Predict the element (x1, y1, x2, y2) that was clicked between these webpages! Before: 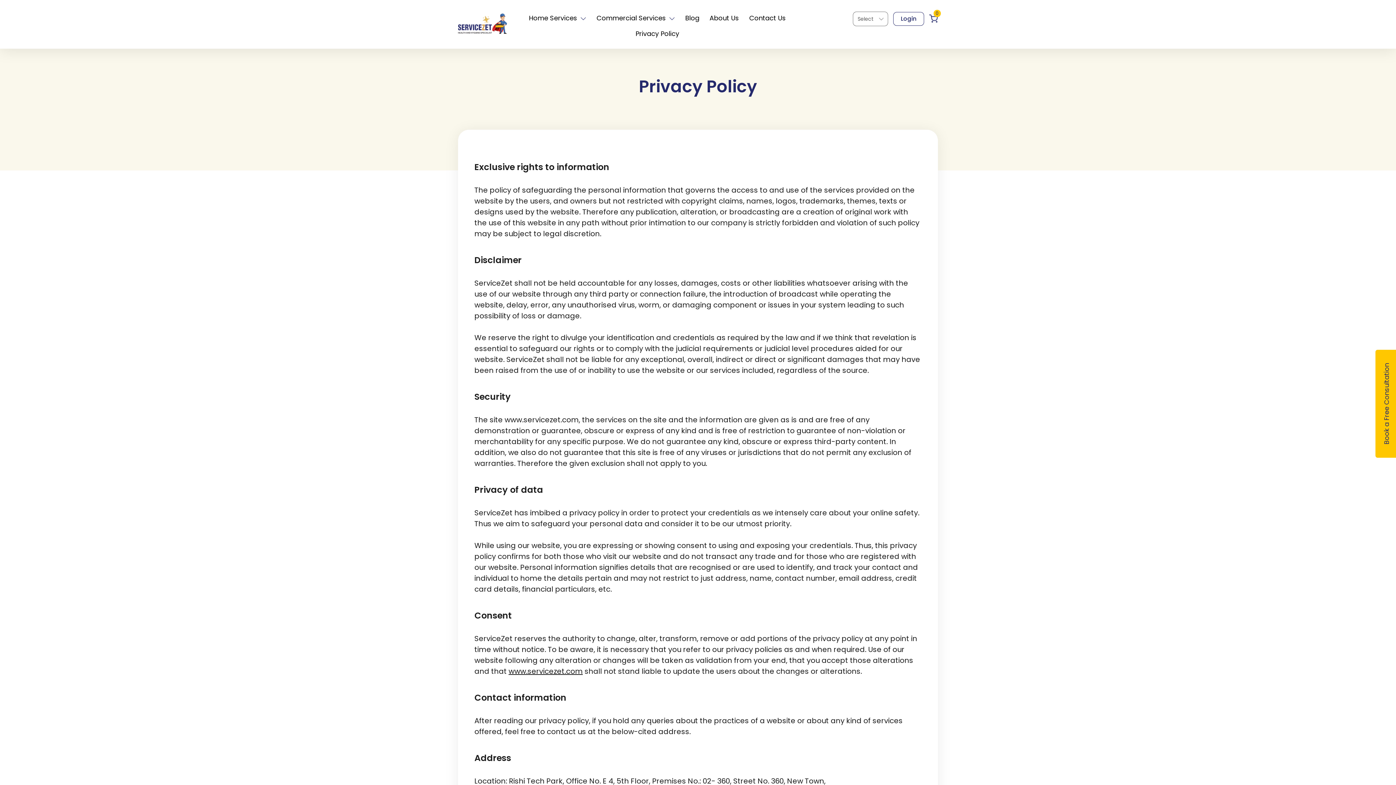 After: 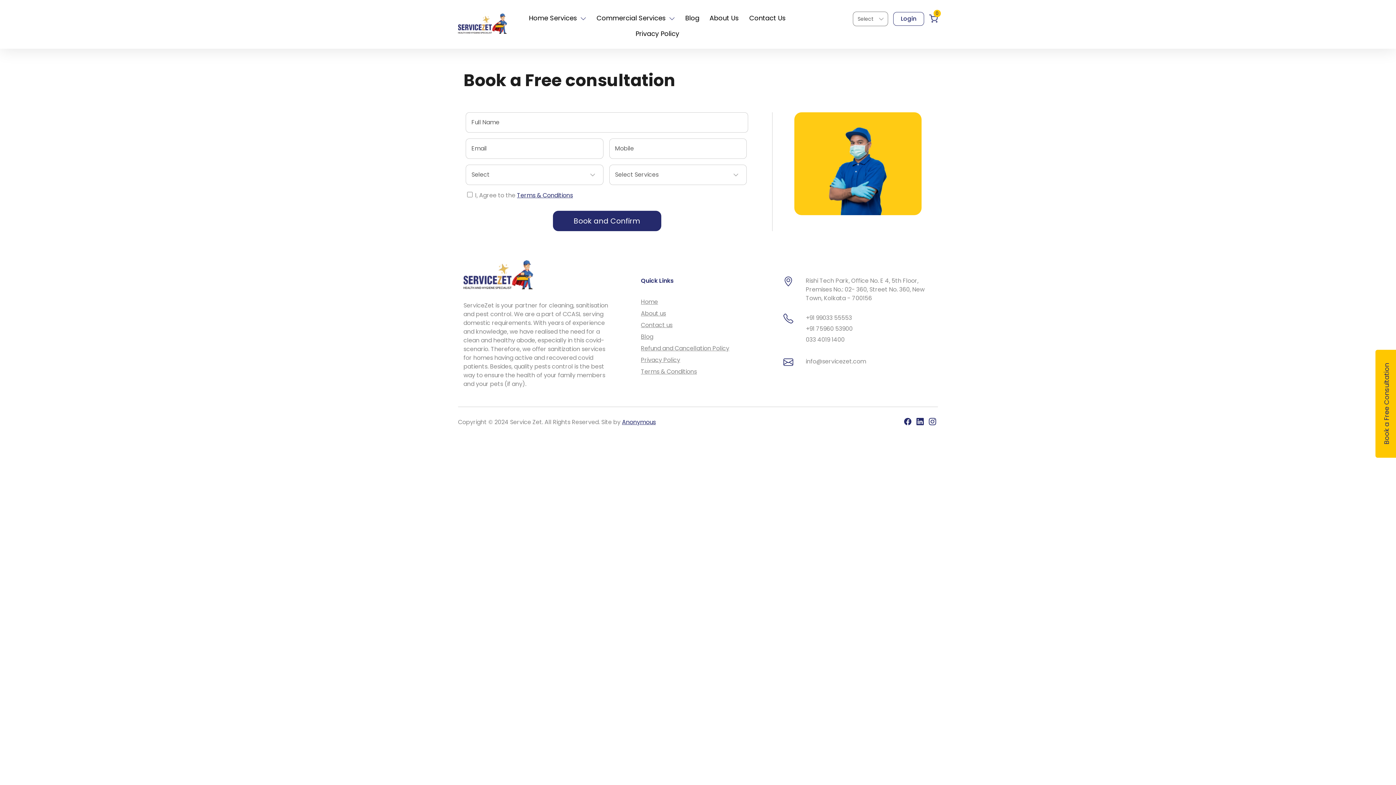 Action: label: Book a Free Consultation bbox: (1382, 363, 1391, 444)